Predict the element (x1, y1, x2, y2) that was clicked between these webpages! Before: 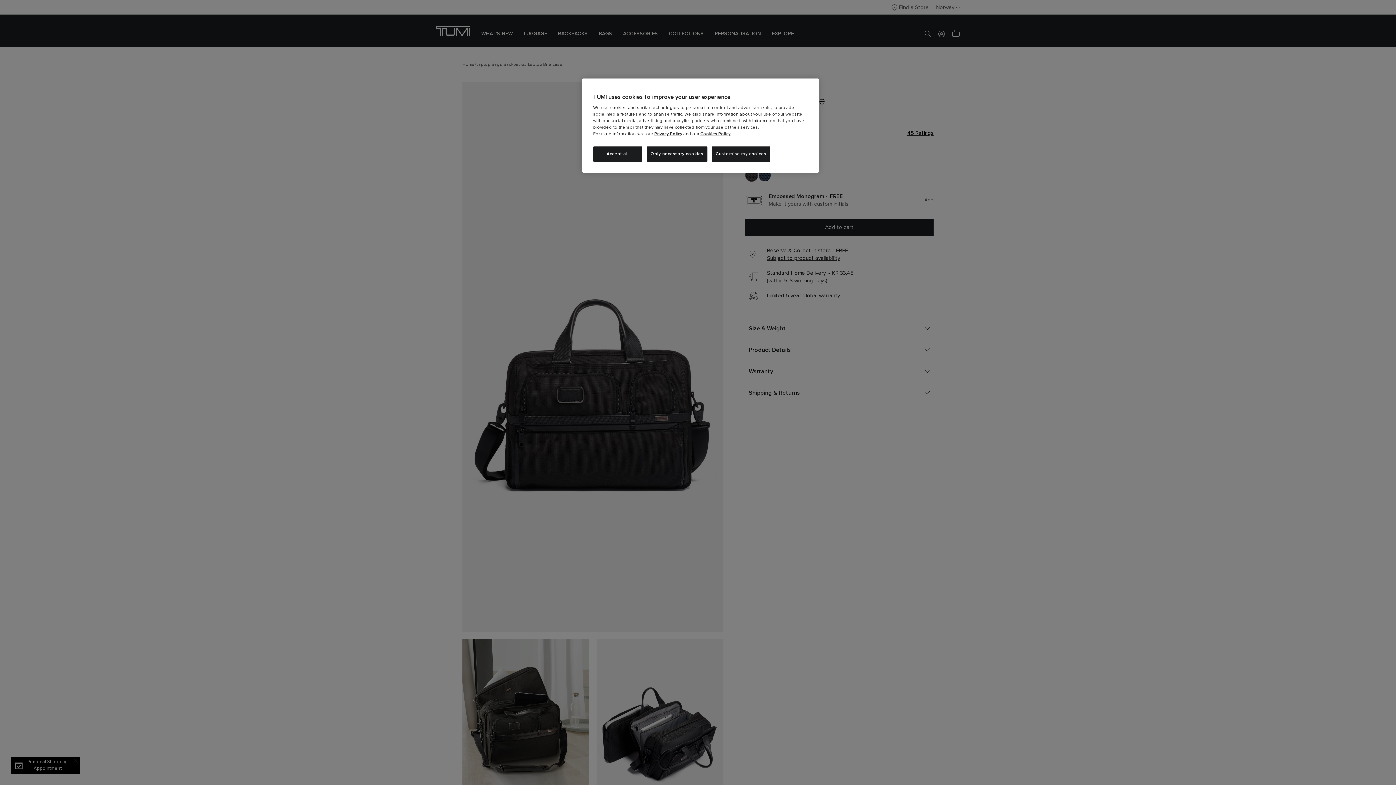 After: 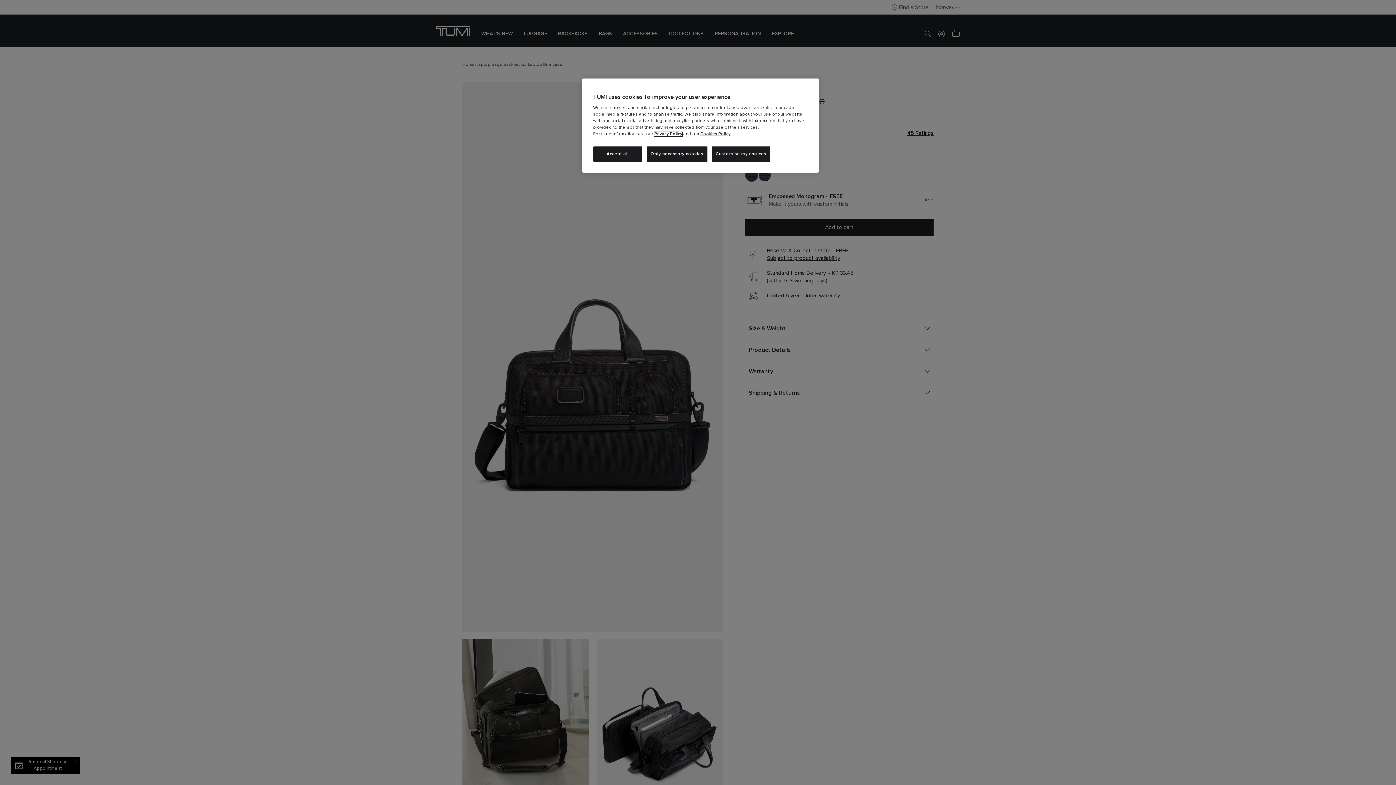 Action: bbox: (654, 132, 682, 136) label: Privacy Policy